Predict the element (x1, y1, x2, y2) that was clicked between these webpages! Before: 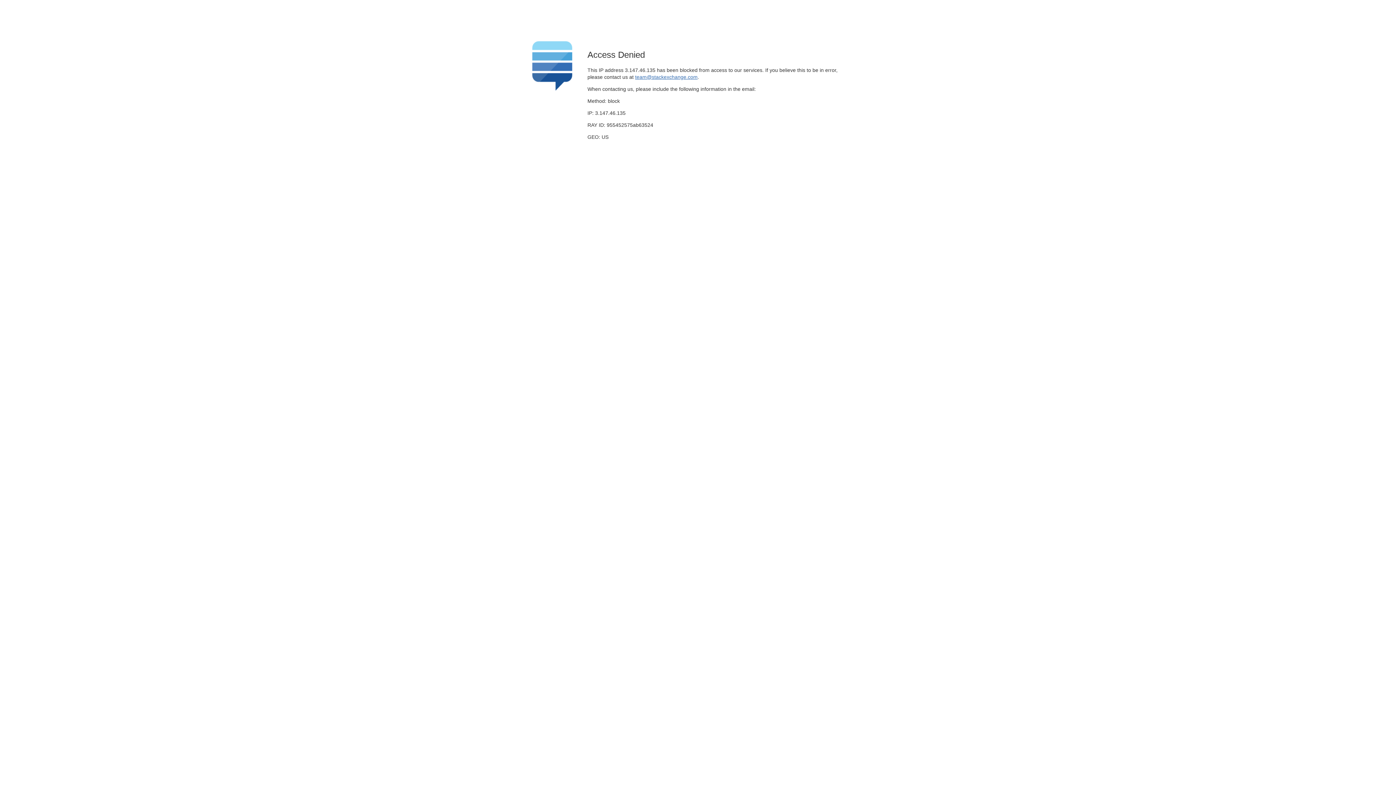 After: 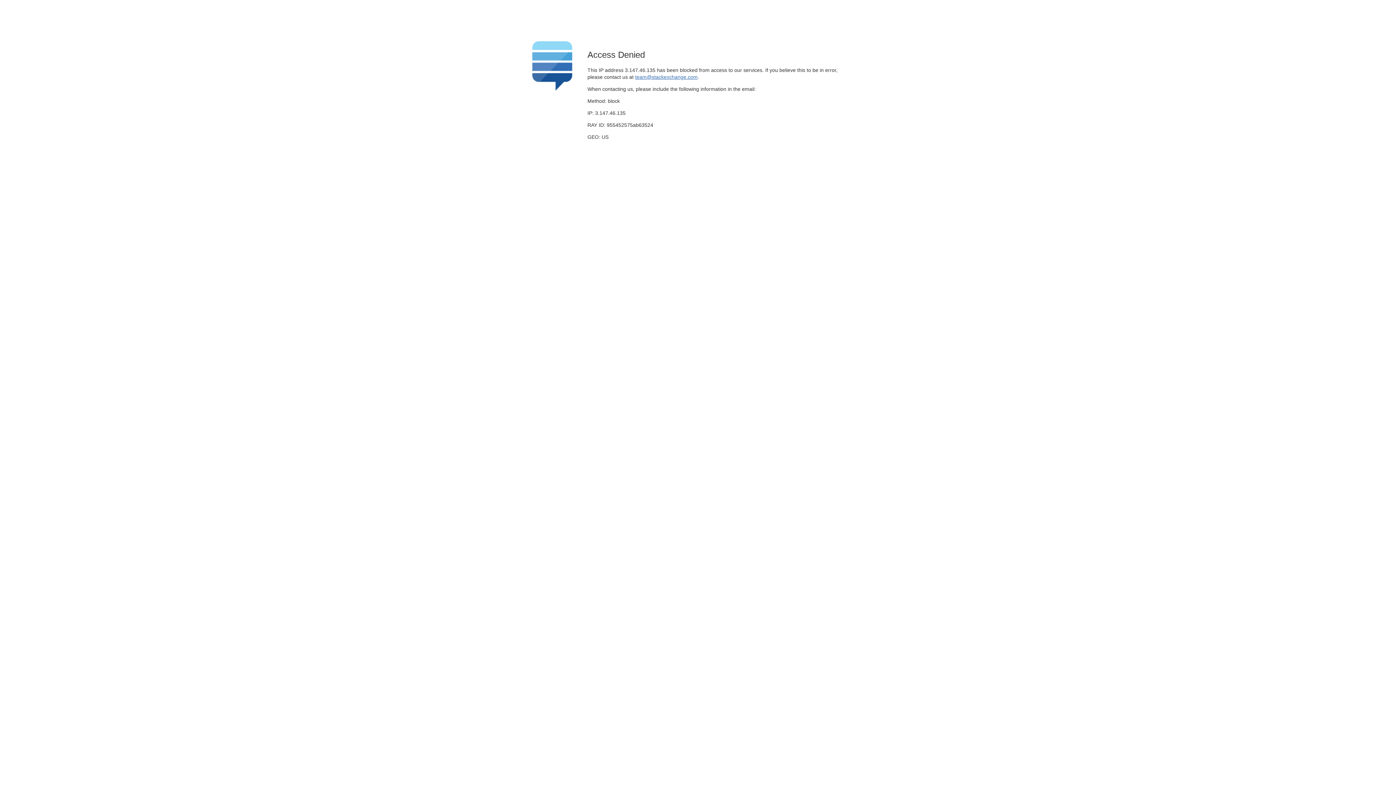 Action: bbox: (635, 74, 697, 79) label: team@stackexchange.com